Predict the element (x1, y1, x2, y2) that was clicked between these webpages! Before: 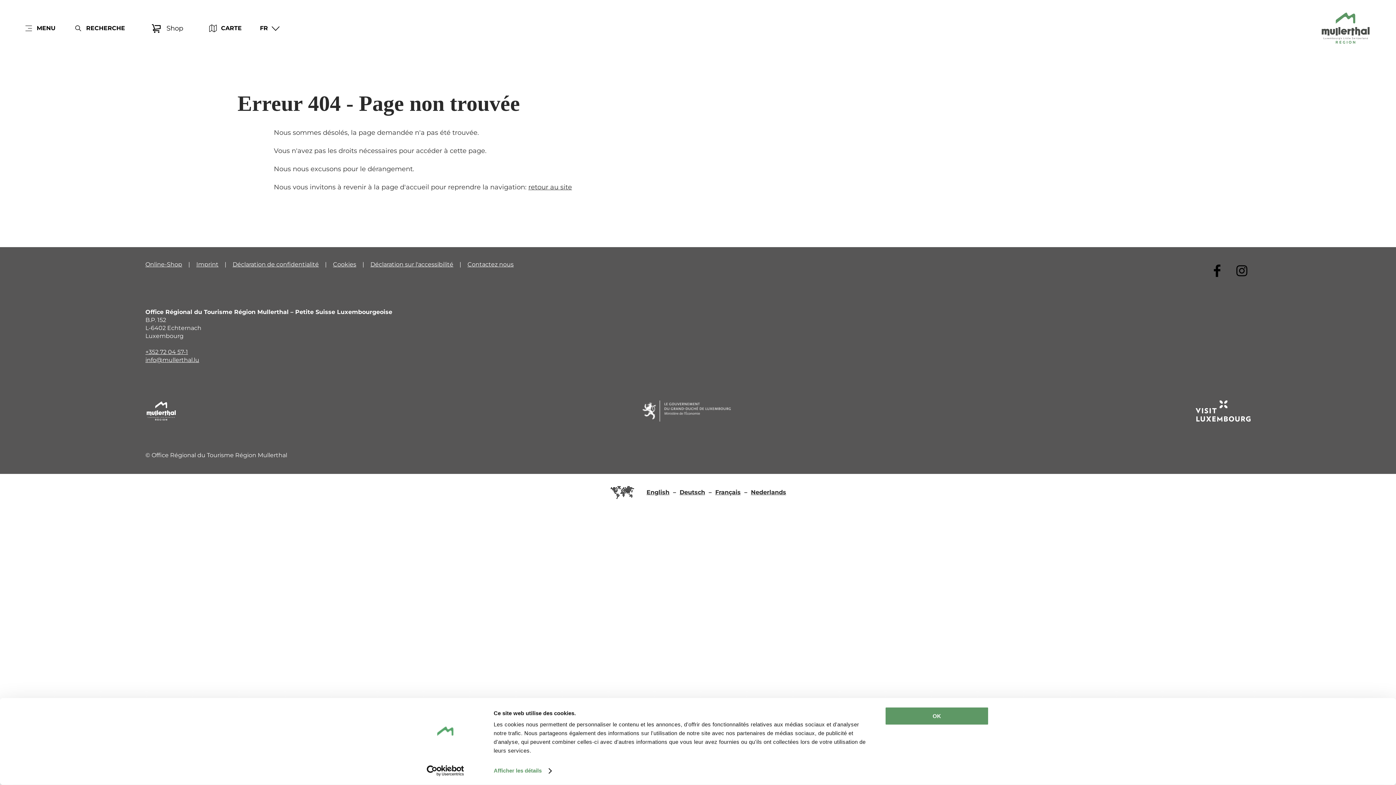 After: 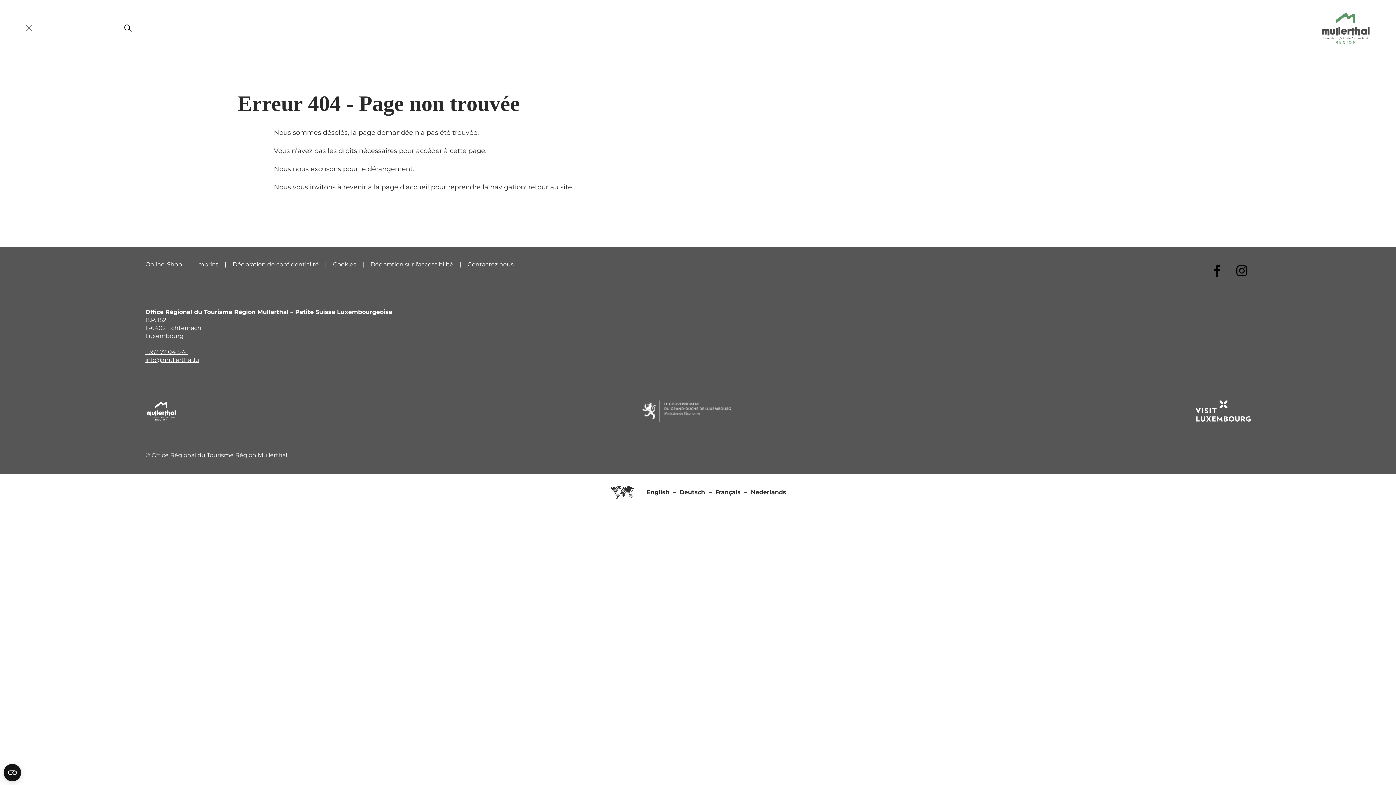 Action: label: RECHERCHE bbox: (73, 20, 125, 36)